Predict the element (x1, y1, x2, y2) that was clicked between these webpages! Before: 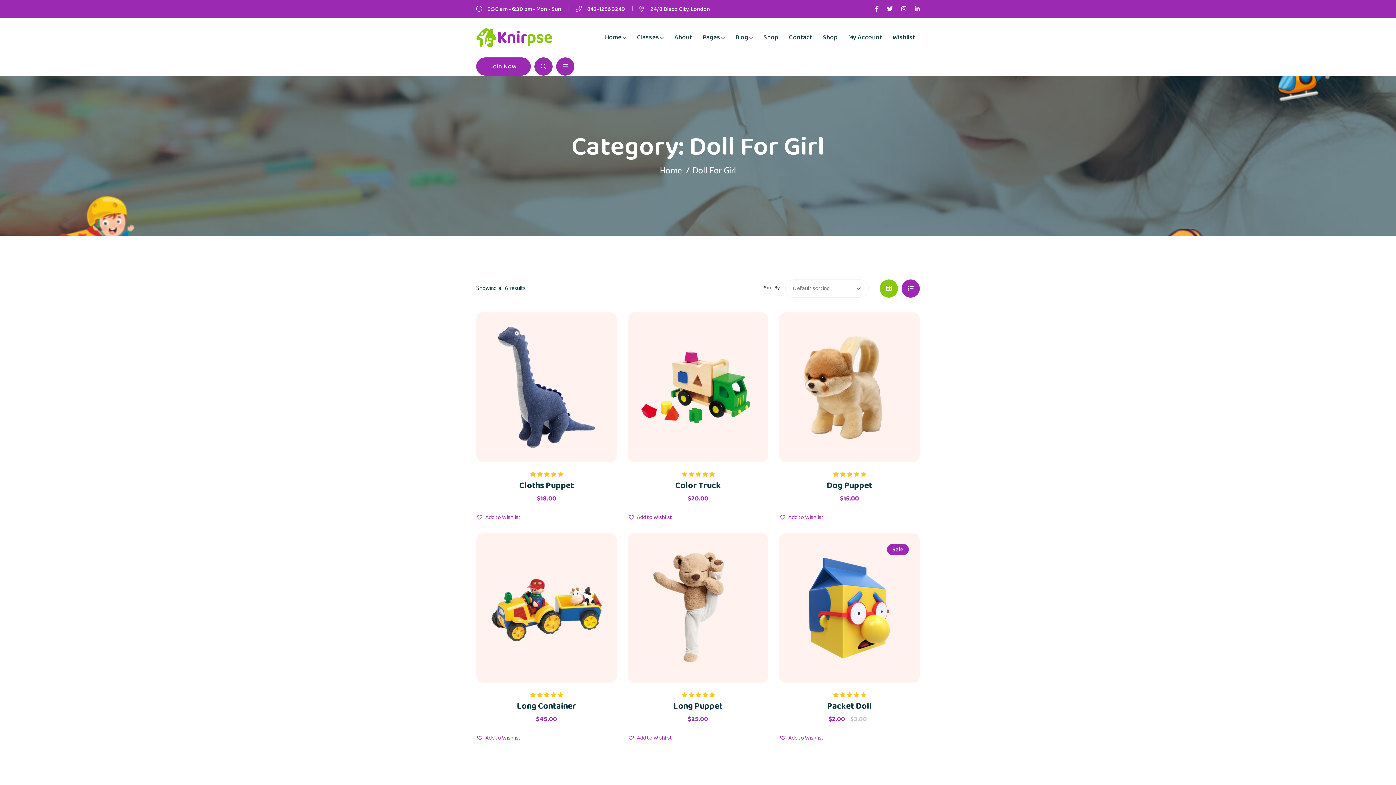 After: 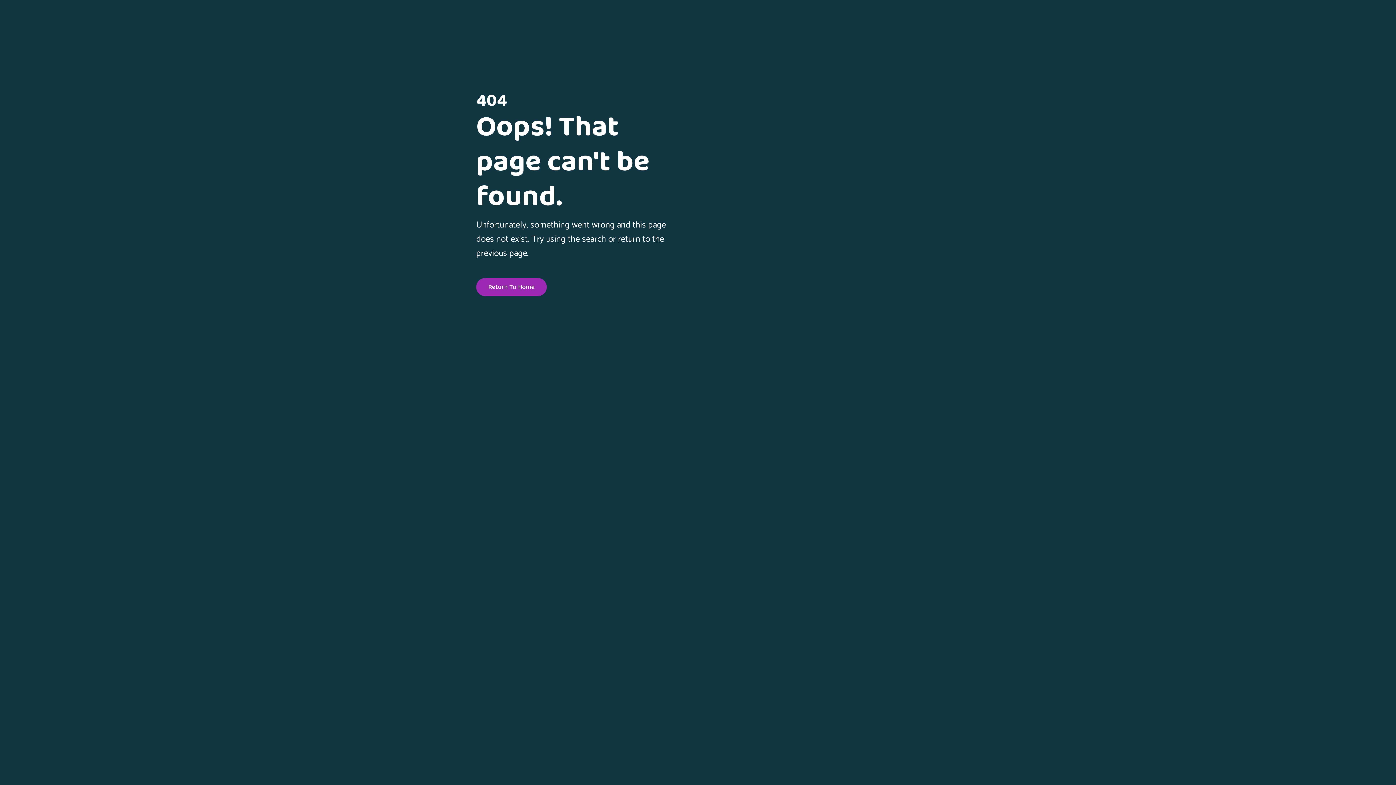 Action: label: Add to Wishlist bbox: (704, 590, 717, 603)